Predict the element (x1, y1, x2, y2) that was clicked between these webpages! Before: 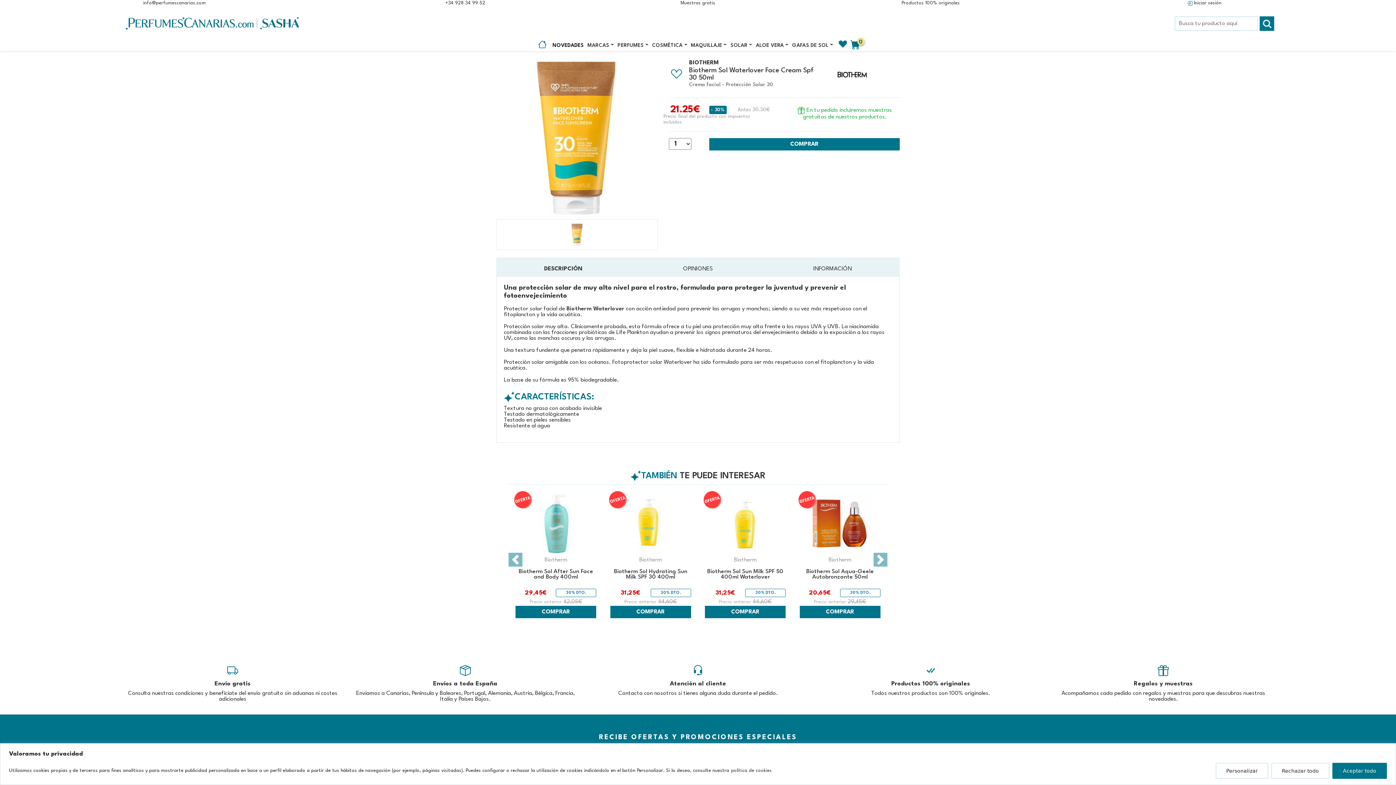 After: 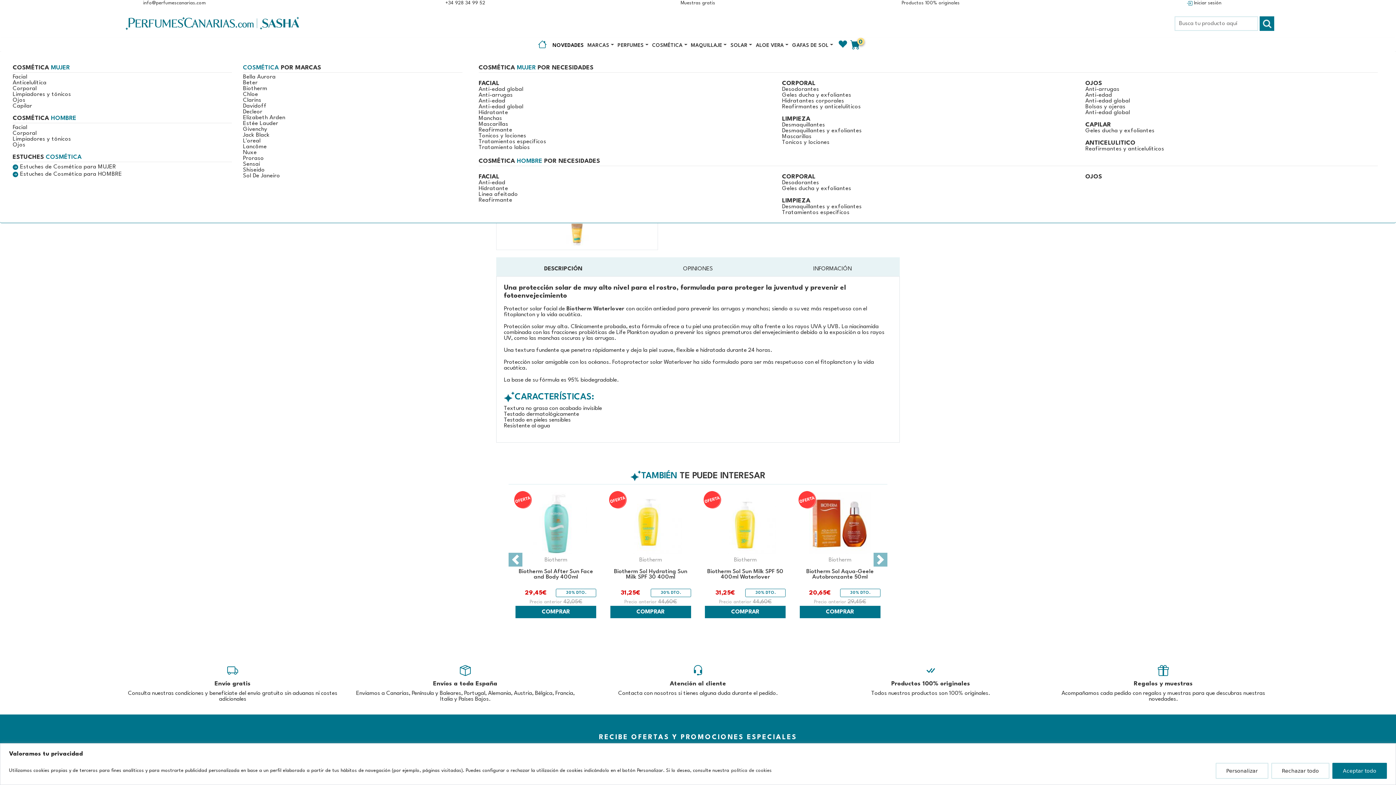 Action: label: COSMÉTICA bbox: (652, 38, 687, 48)